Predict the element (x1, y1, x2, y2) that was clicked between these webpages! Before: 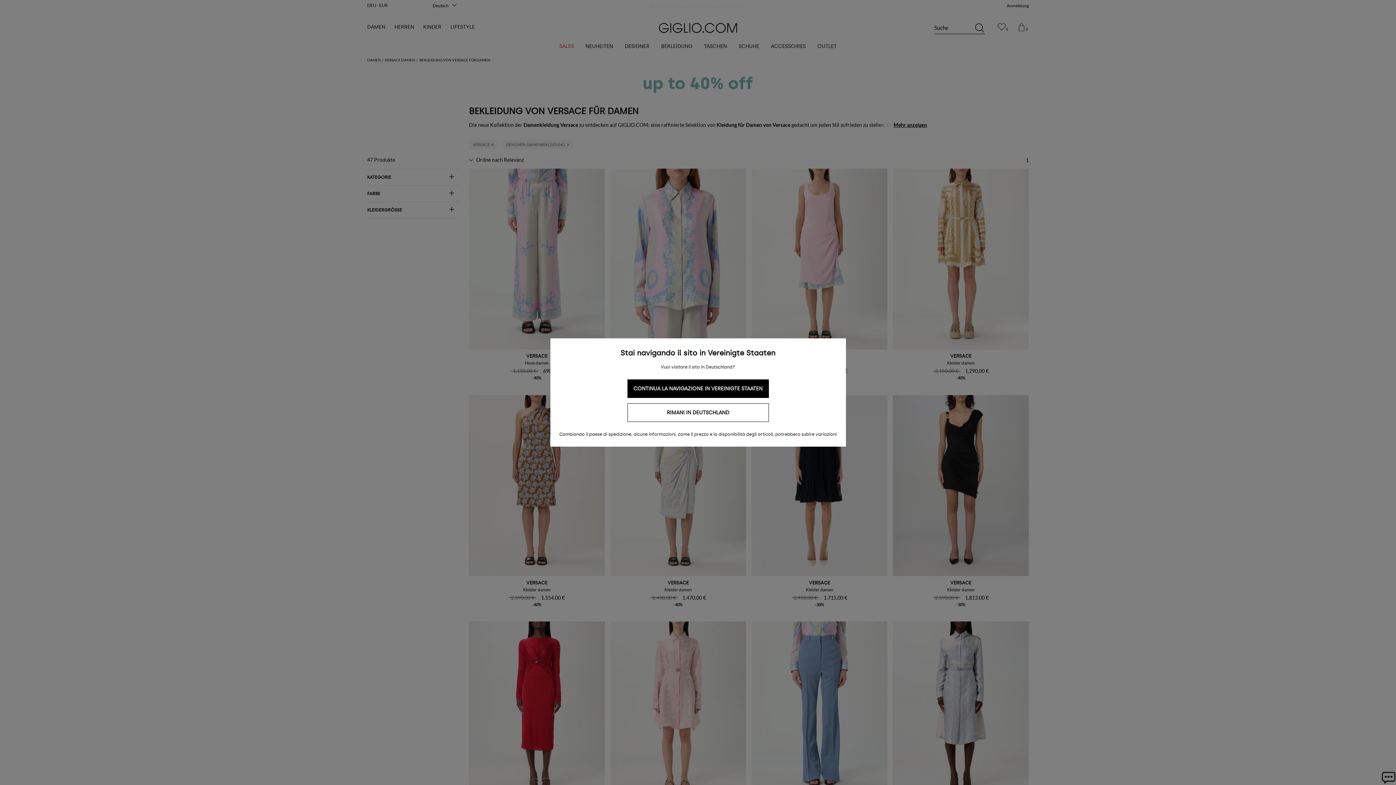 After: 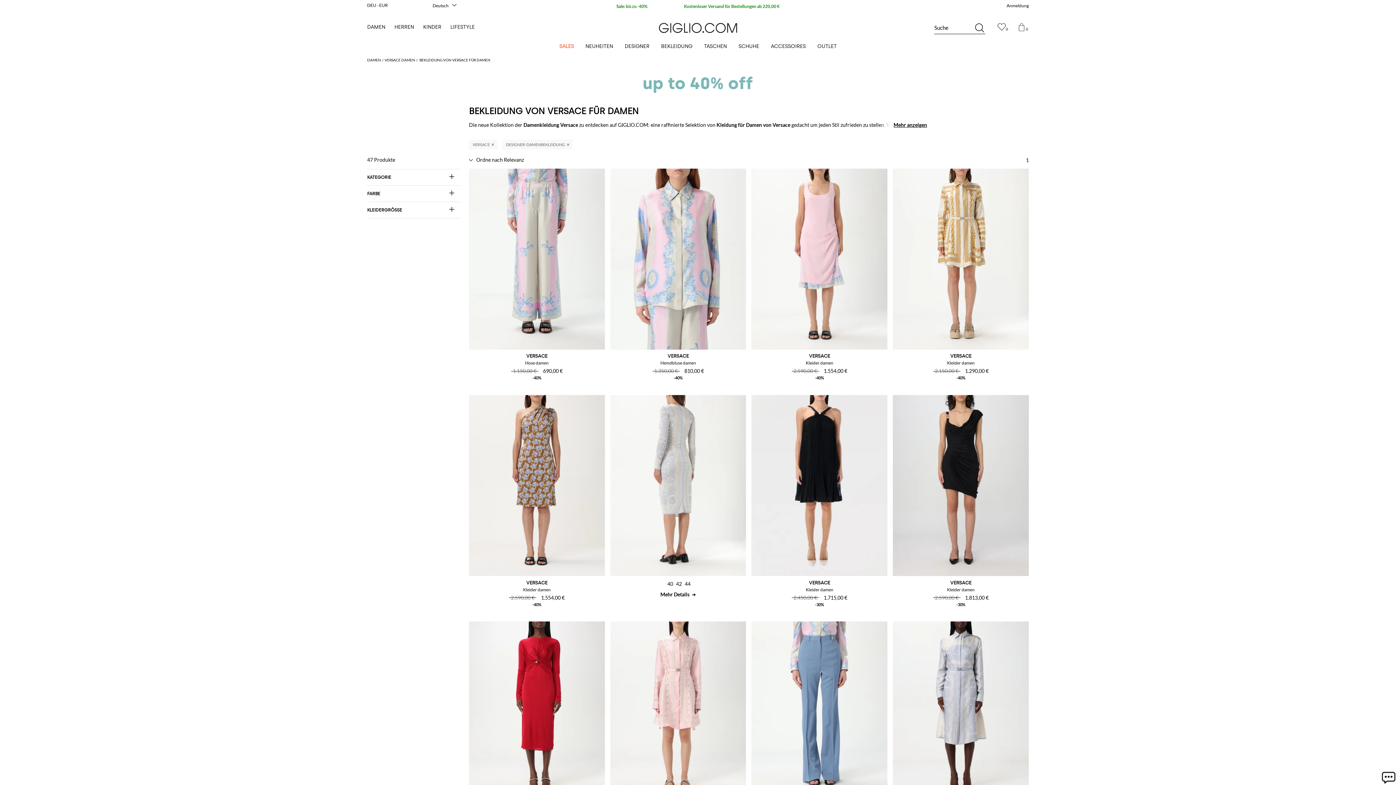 Action: bbox: (627, 403, 768, 422) label: RIMANI IN DEUTSCHLAND